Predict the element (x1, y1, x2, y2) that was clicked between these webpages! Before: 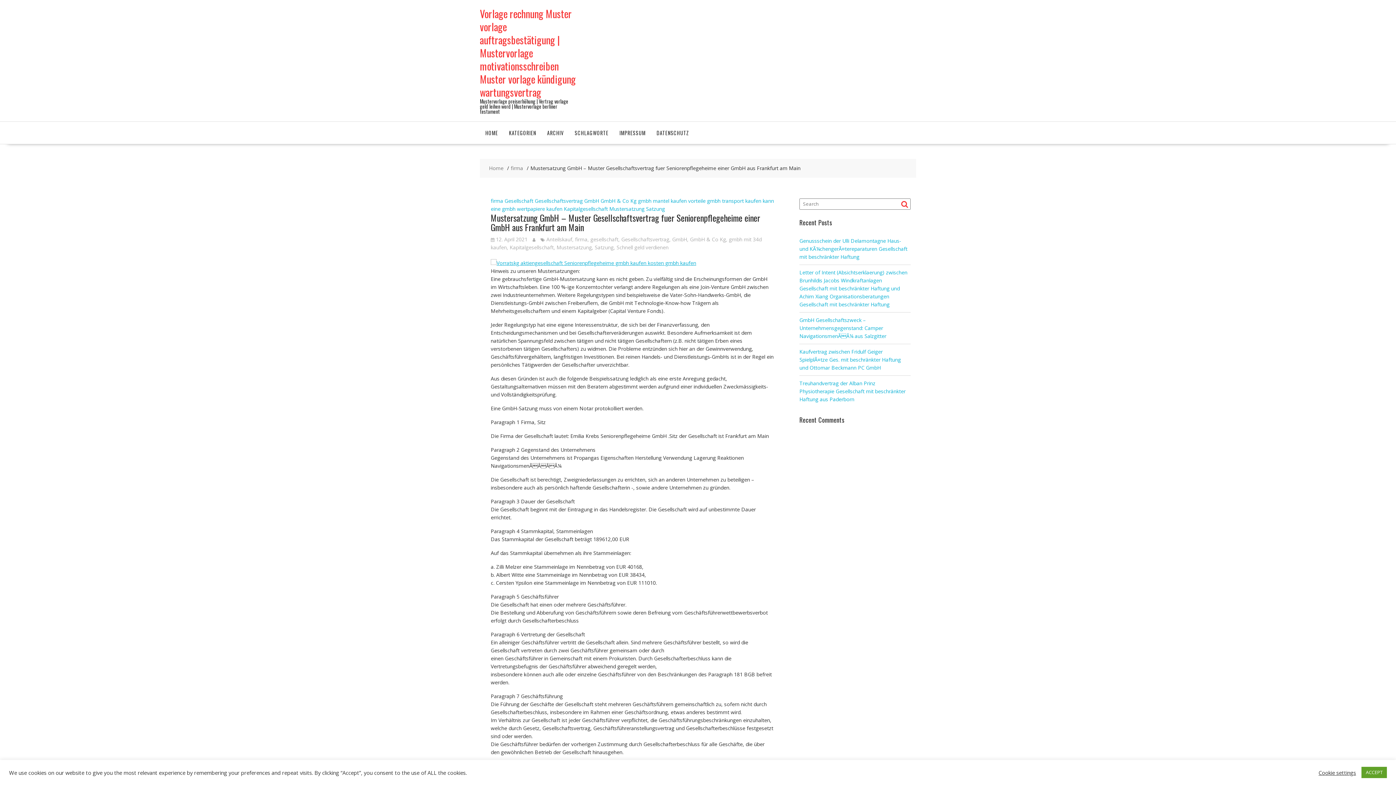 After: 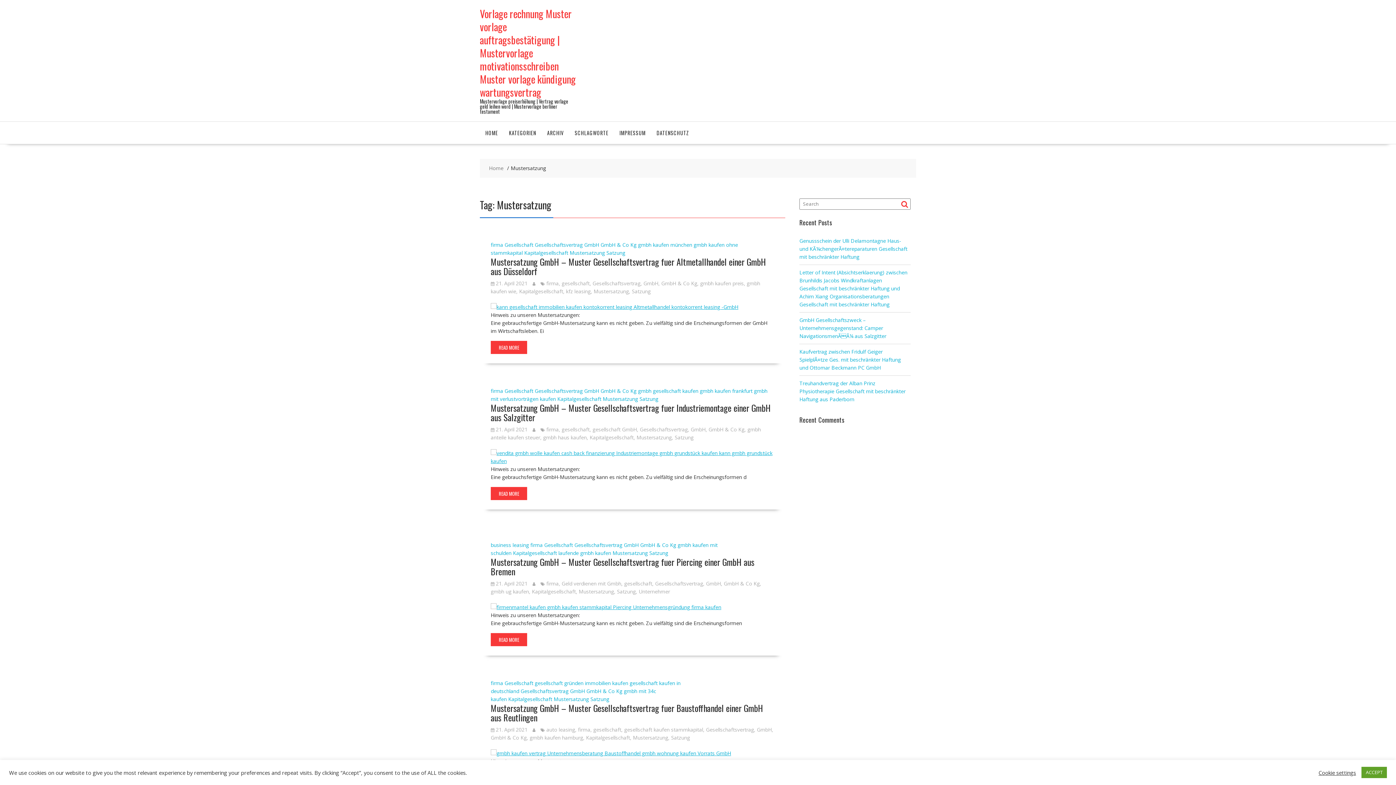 Action: bbox: (556, 244, 592, 250) label: Mustersatzung